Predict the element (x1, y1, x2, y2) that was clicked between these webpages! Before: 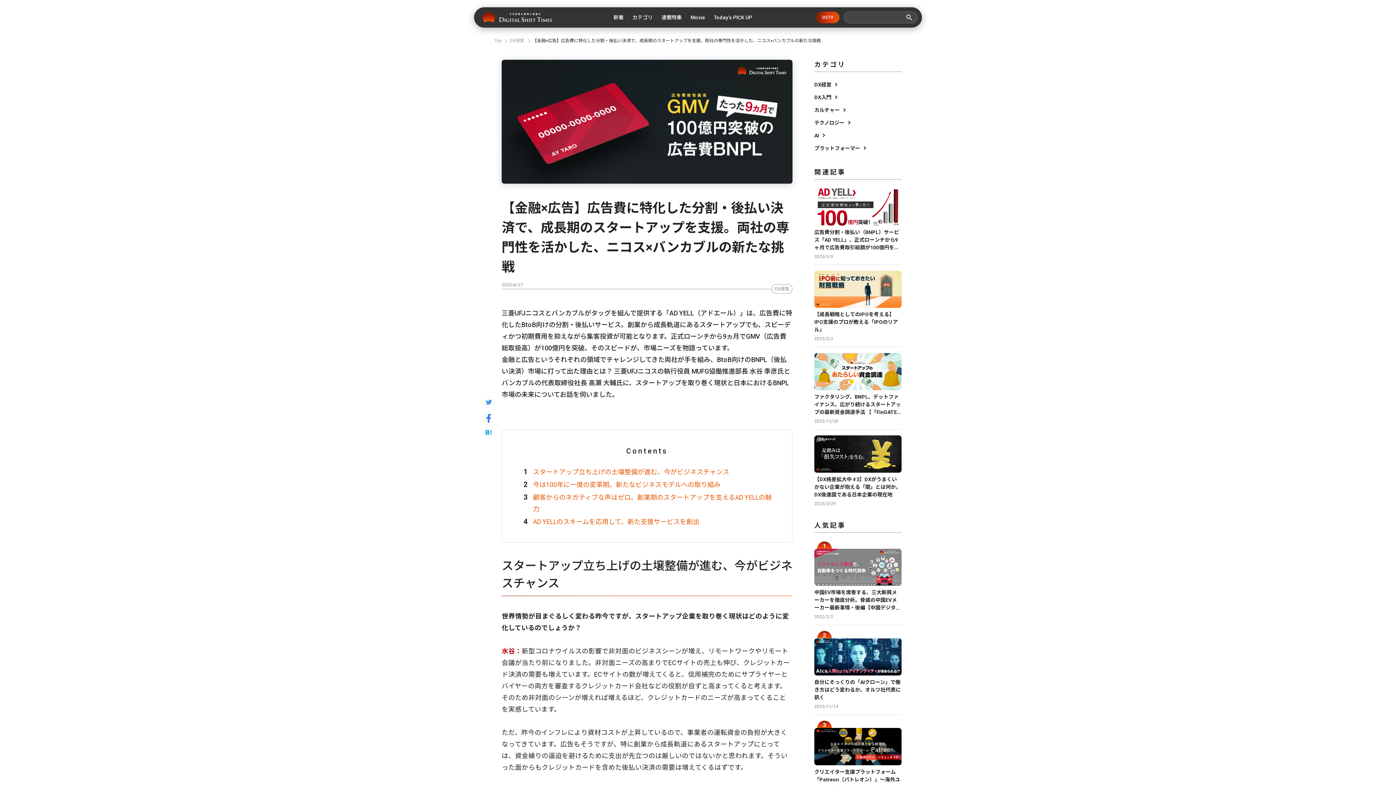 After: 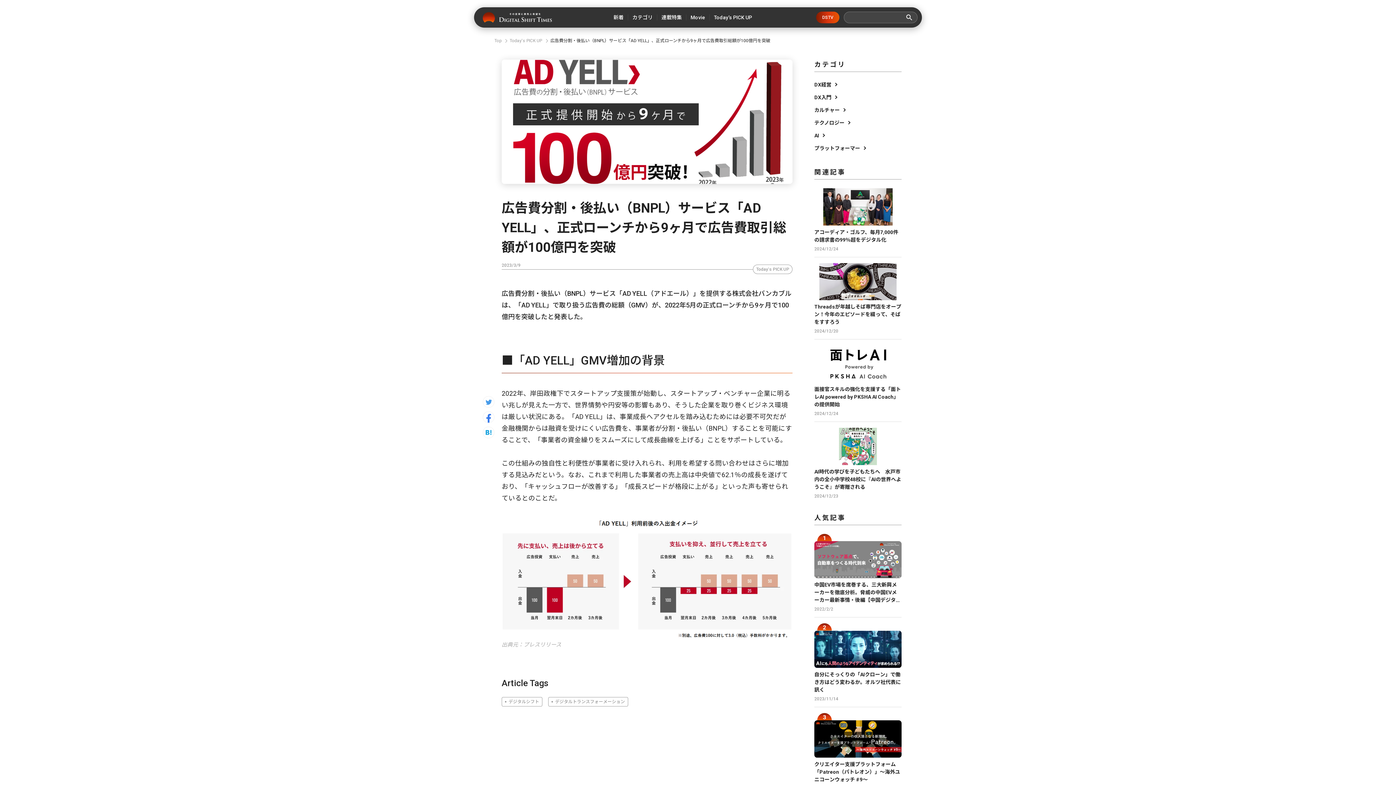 Action: label: 広告費分割・後払い（BNPL）サービス「AD YELL」、正式ローンチから9ヶ月で広告費取引総額が100億円を突破 bbox: (814, 188, 901, 251)